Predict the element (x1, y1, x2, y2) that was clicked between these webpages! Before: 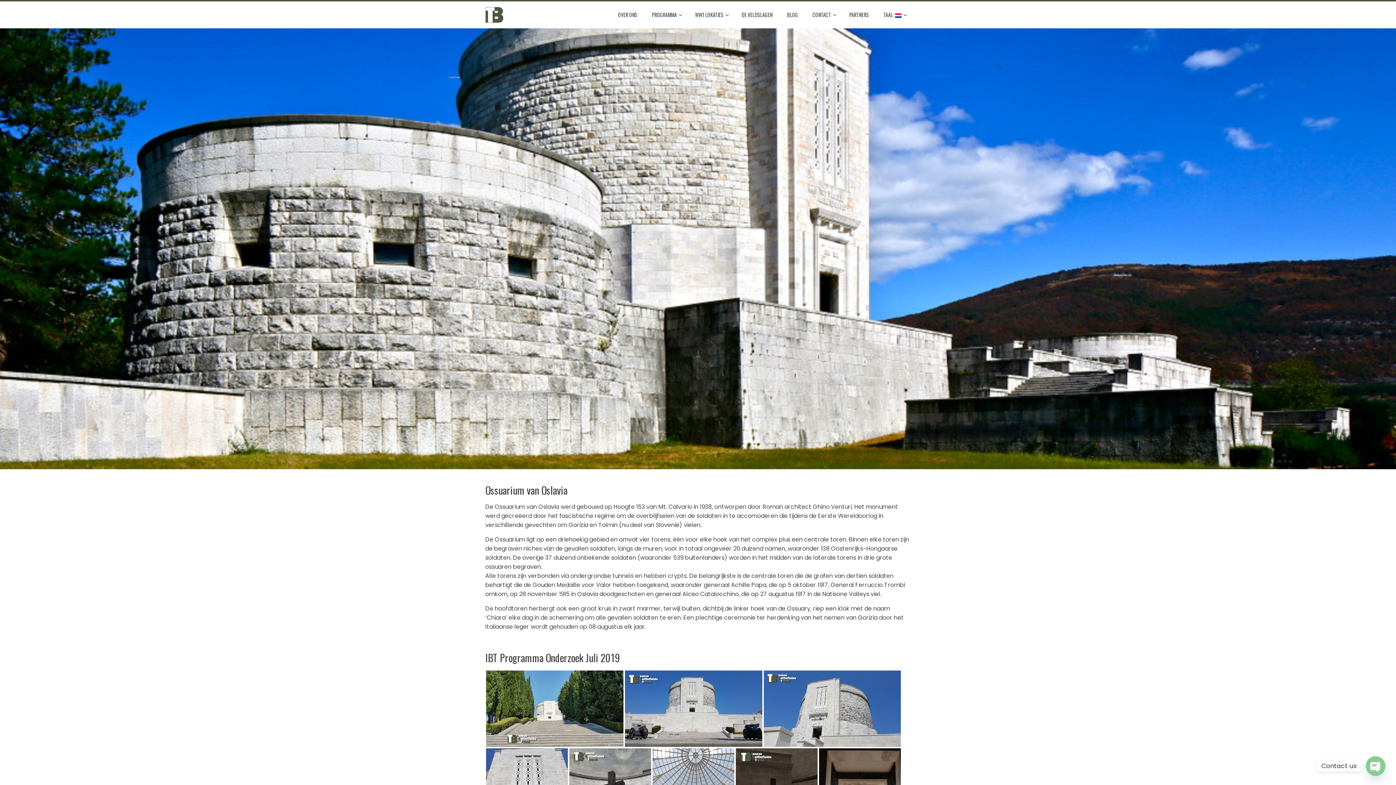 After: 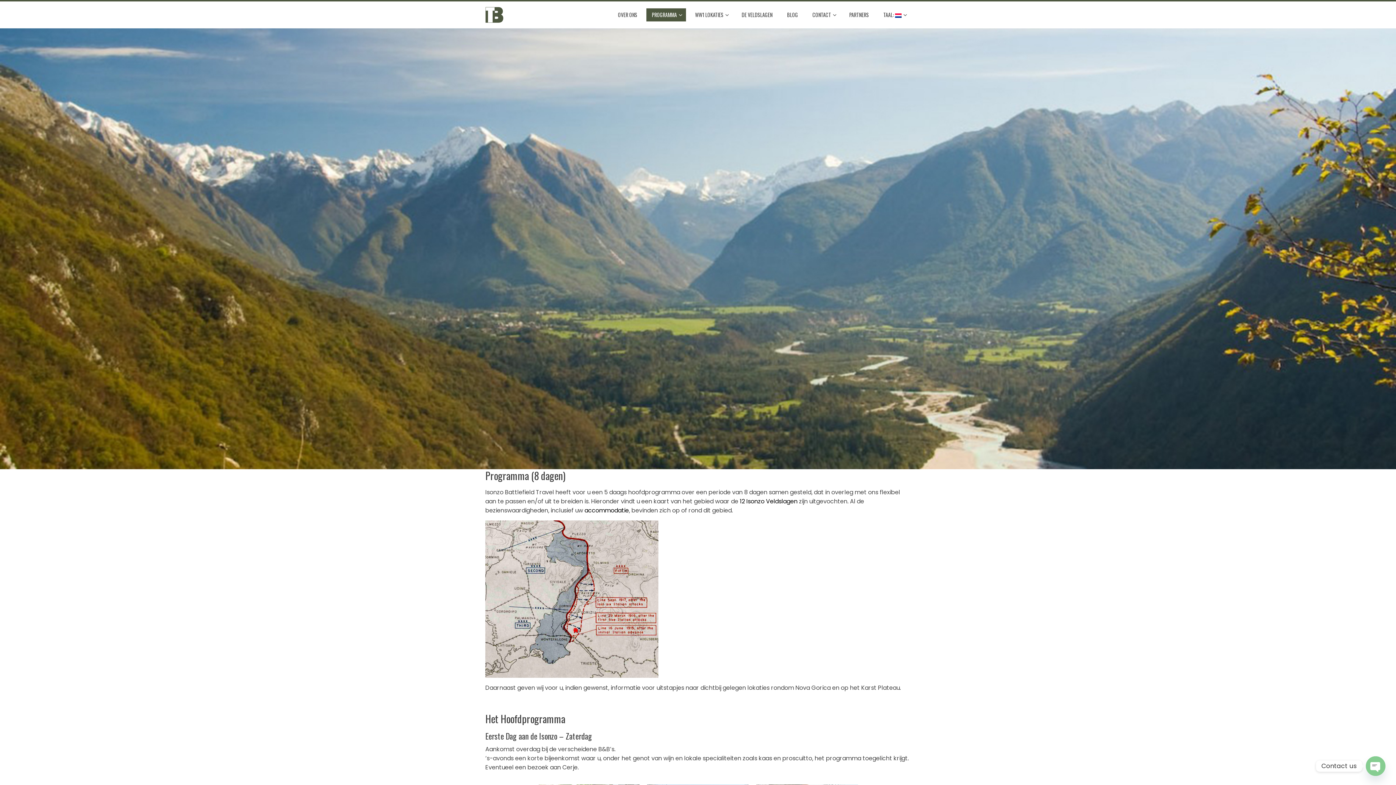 Action: bbox: (646, 8, 686, 21) label: PROGRAMMA